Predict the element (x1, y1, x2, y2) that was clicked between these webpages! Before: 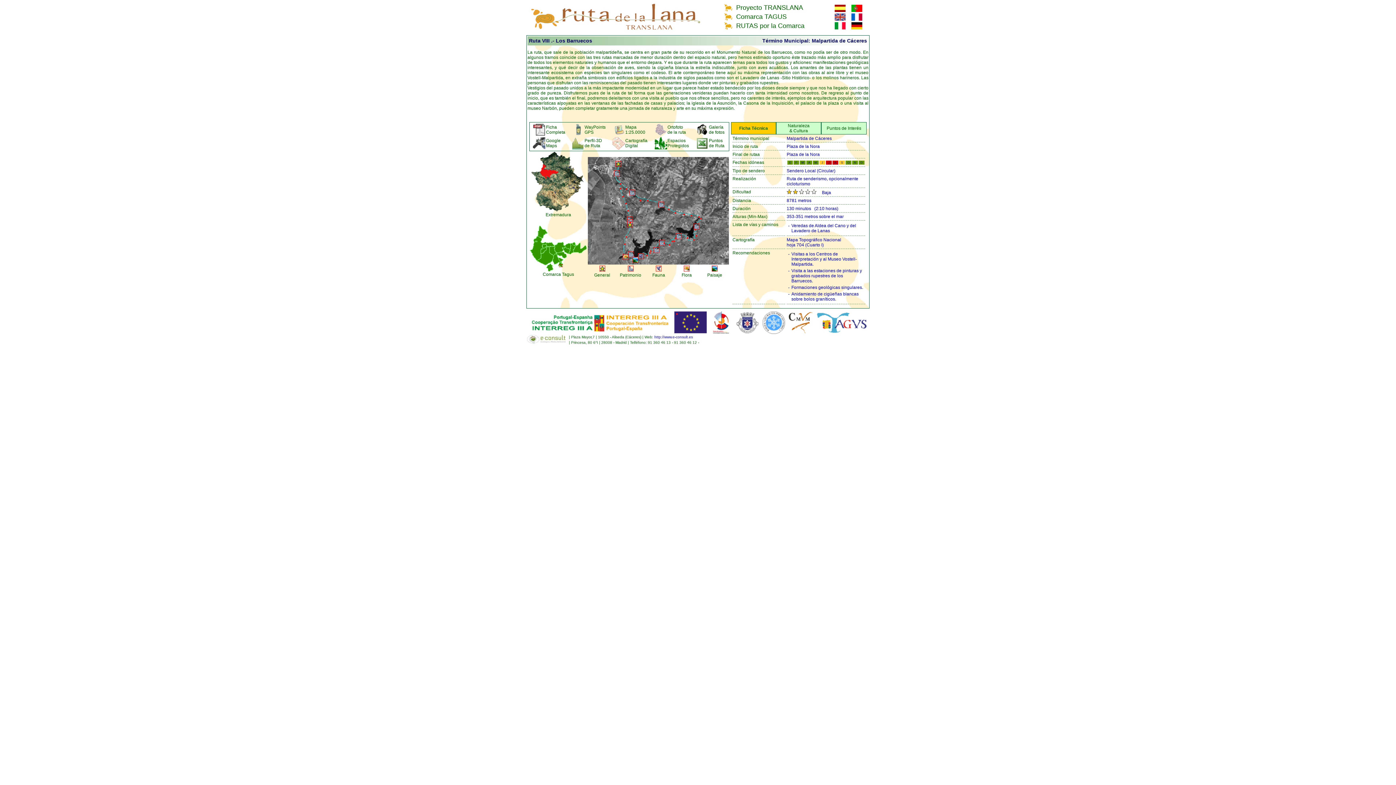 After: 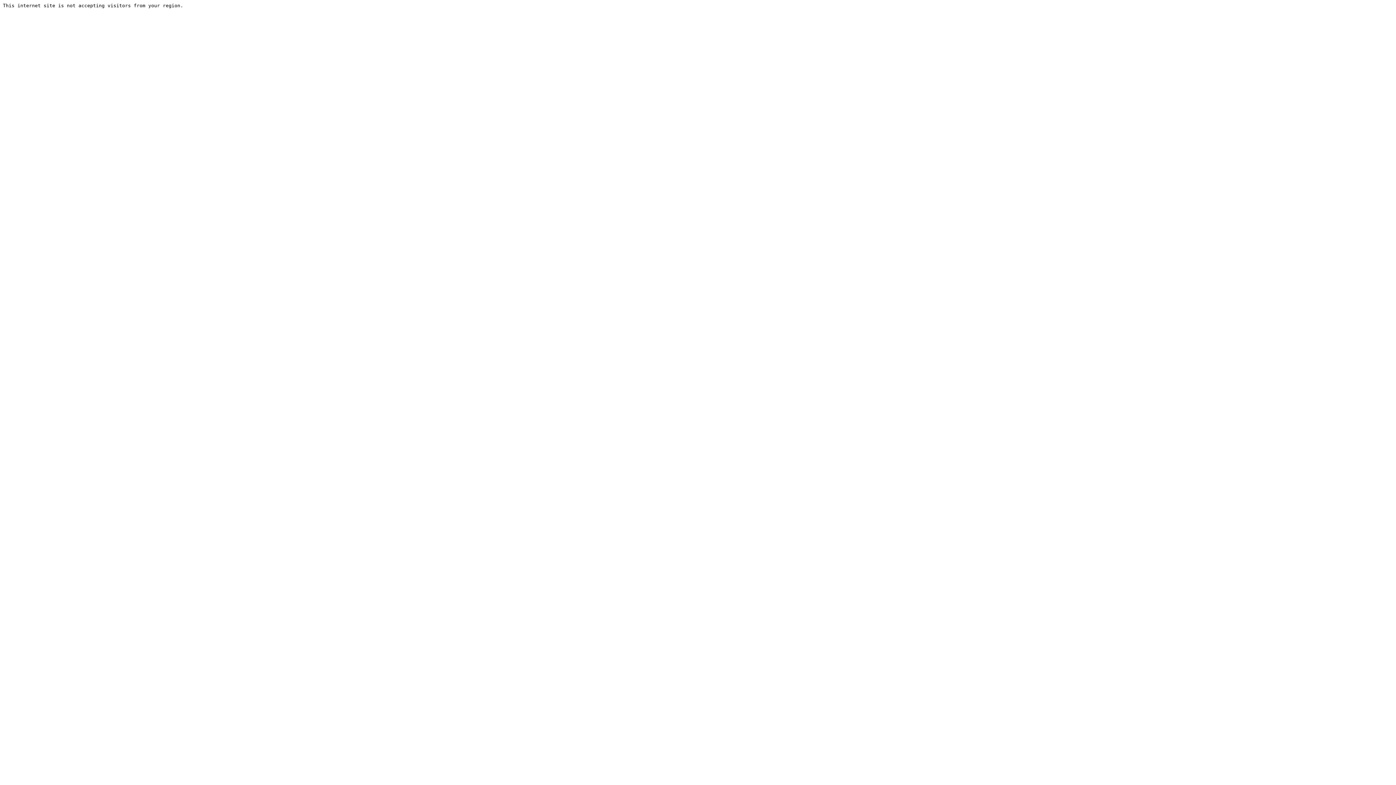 Action: bbox: (788, 330, 813, 335)